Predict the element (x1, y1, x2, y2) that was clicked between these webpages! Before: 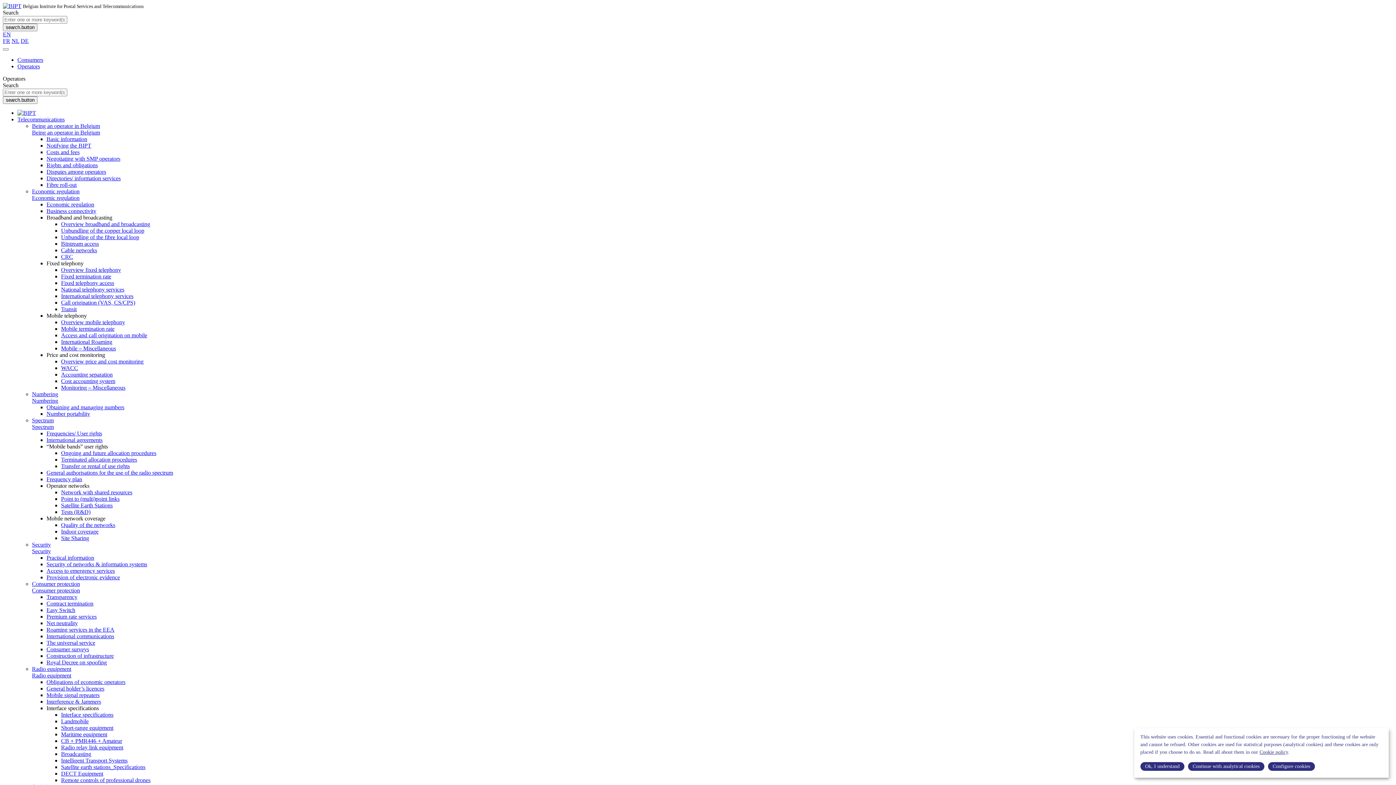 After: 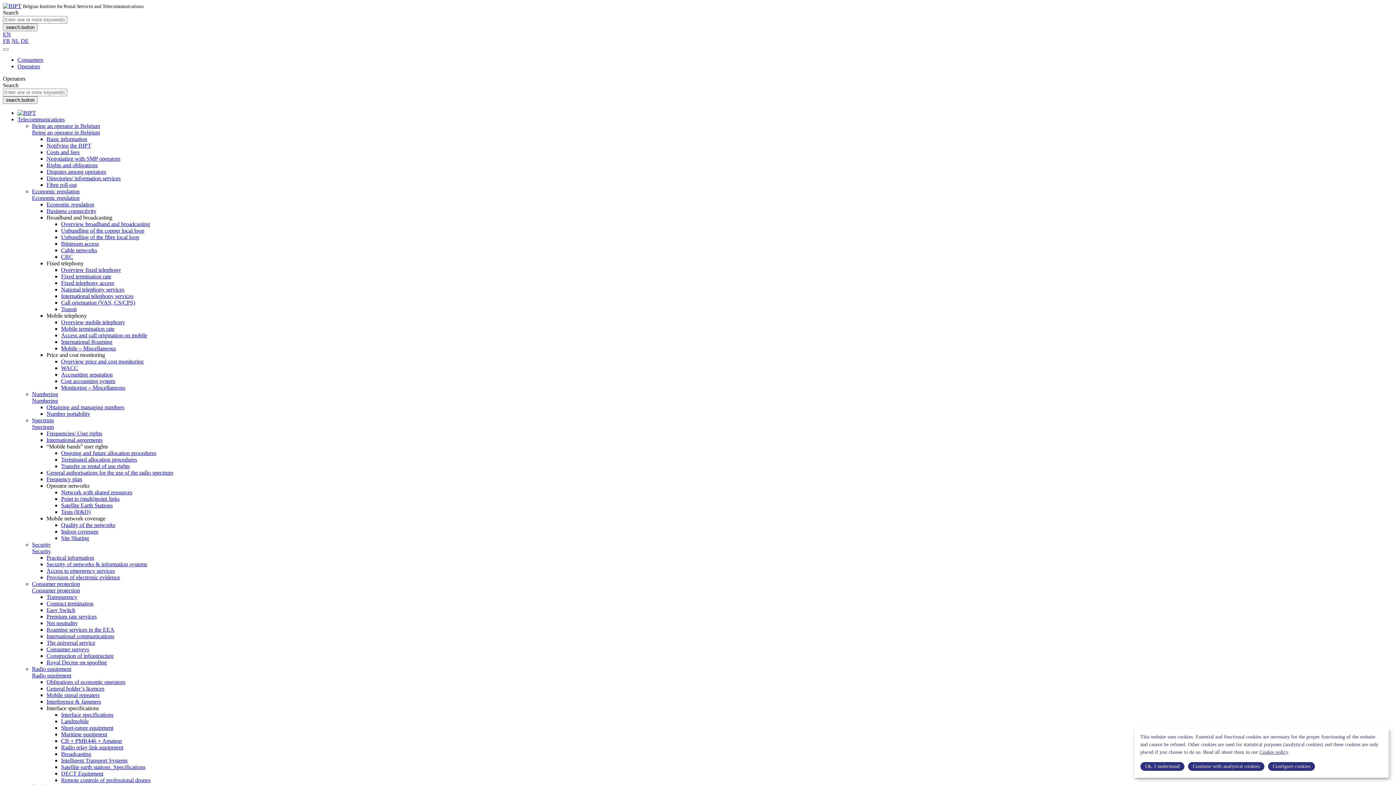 Action: label: Unbundling of the copper local loop bbox: (61, 227, 144, 233)